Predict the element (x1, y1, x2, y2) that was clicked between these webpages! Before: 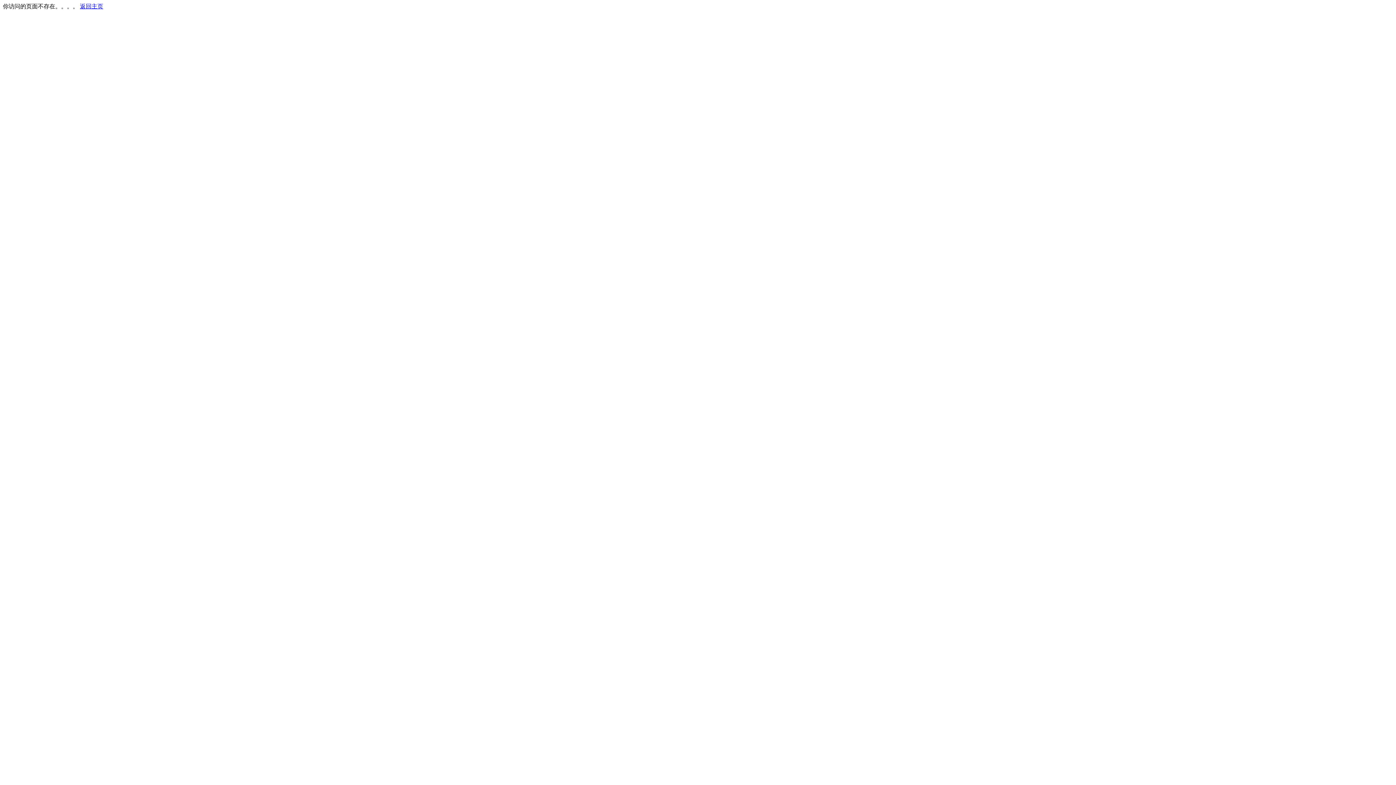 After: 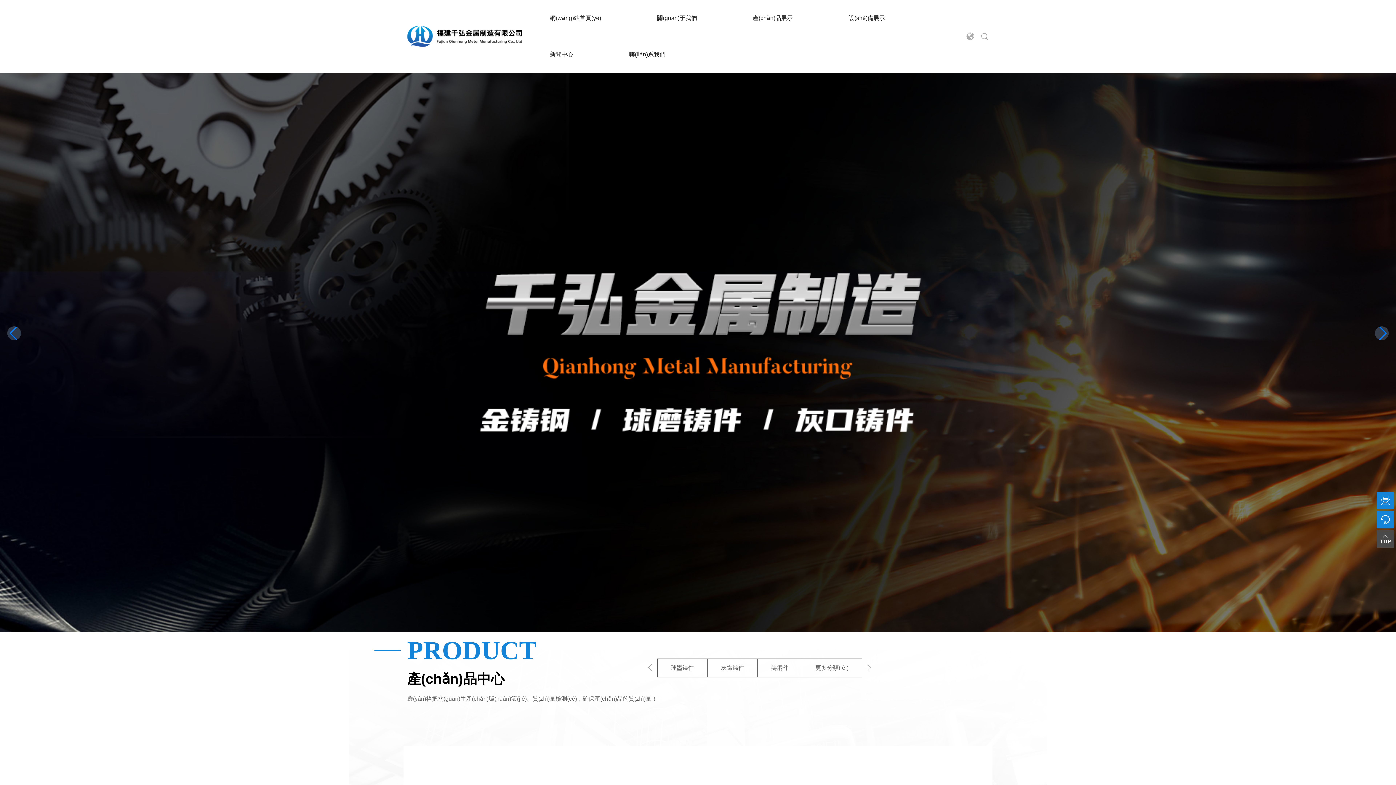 Action: label: 返回主页 bbox: (80, 3, 103, 9)